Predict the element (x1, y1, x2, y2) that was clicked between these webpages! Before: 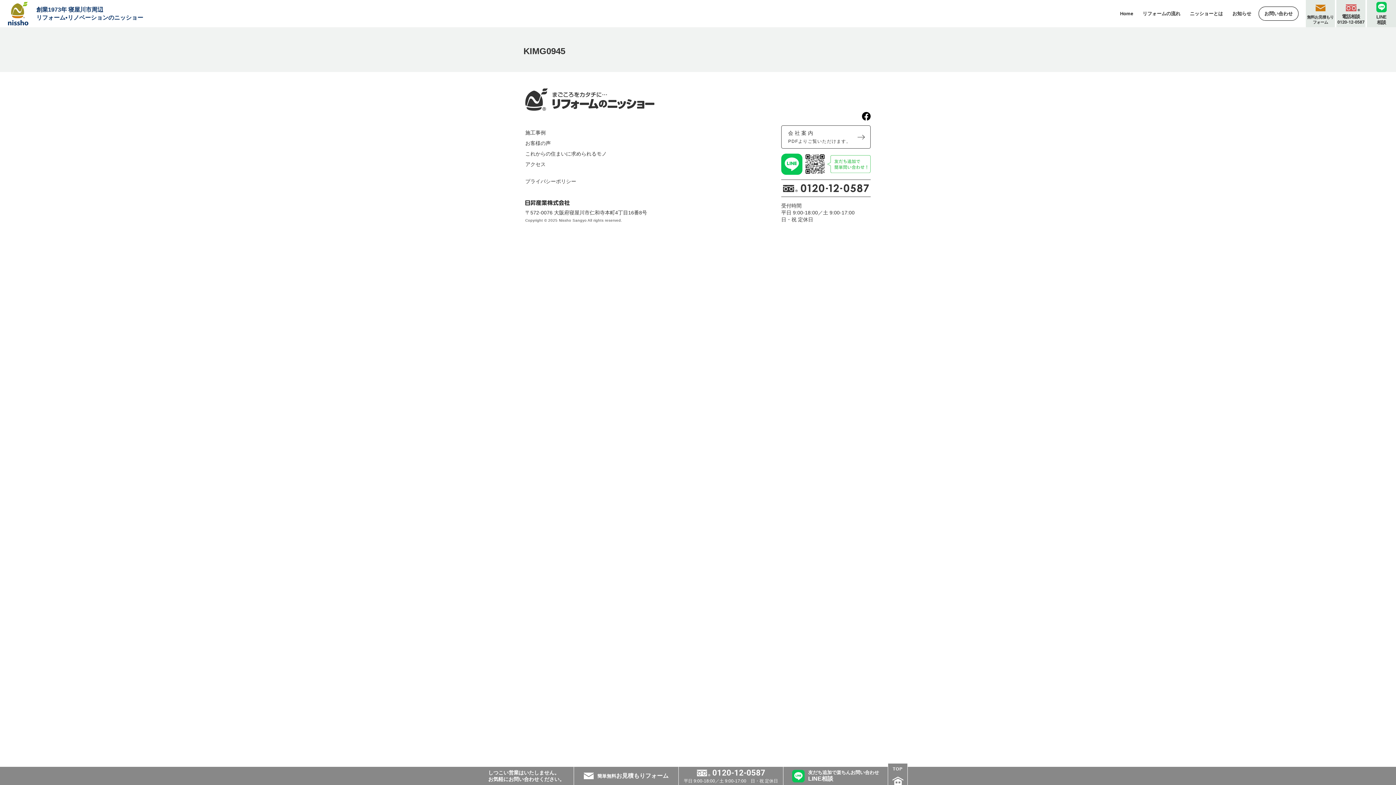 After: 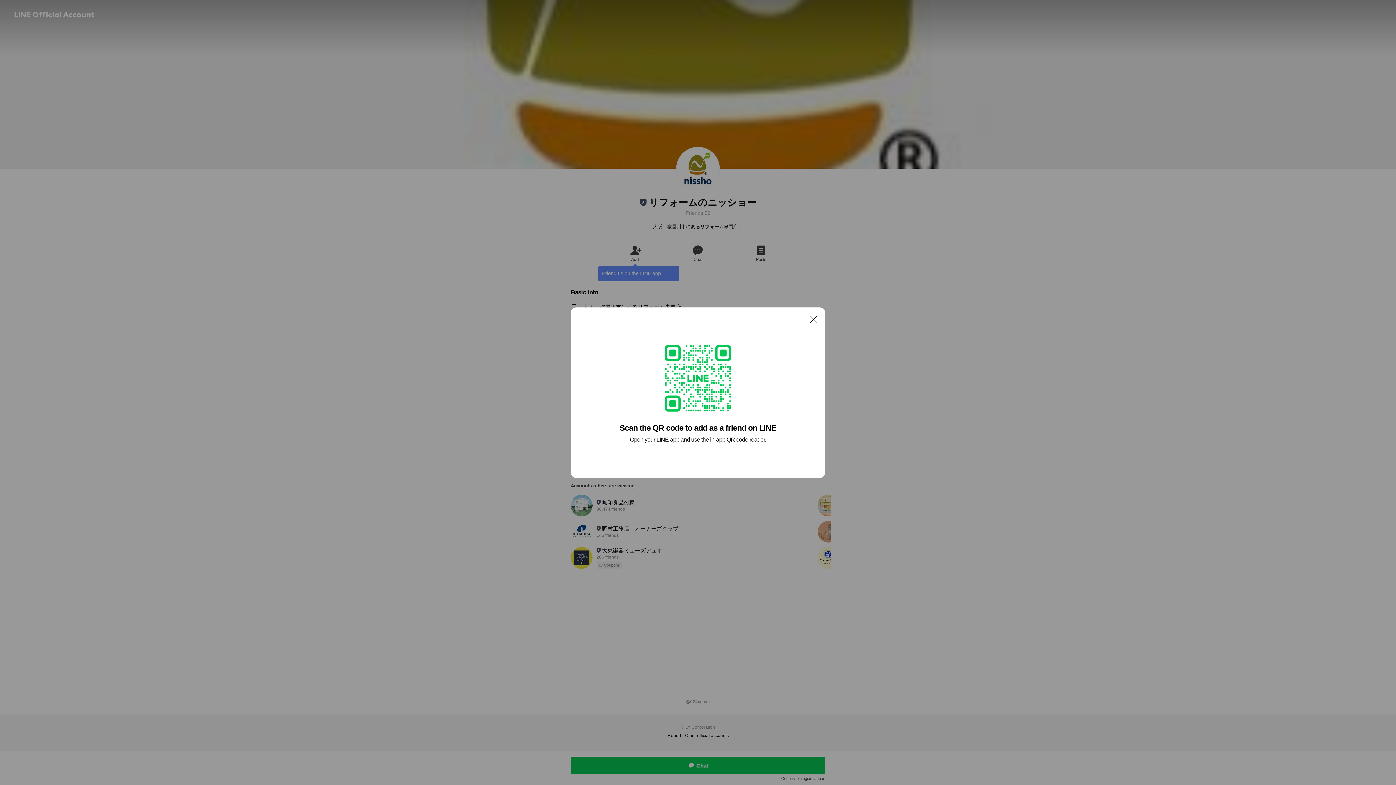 Action: bbox: (1367, 0, 1396, 27) label: LINE
相談